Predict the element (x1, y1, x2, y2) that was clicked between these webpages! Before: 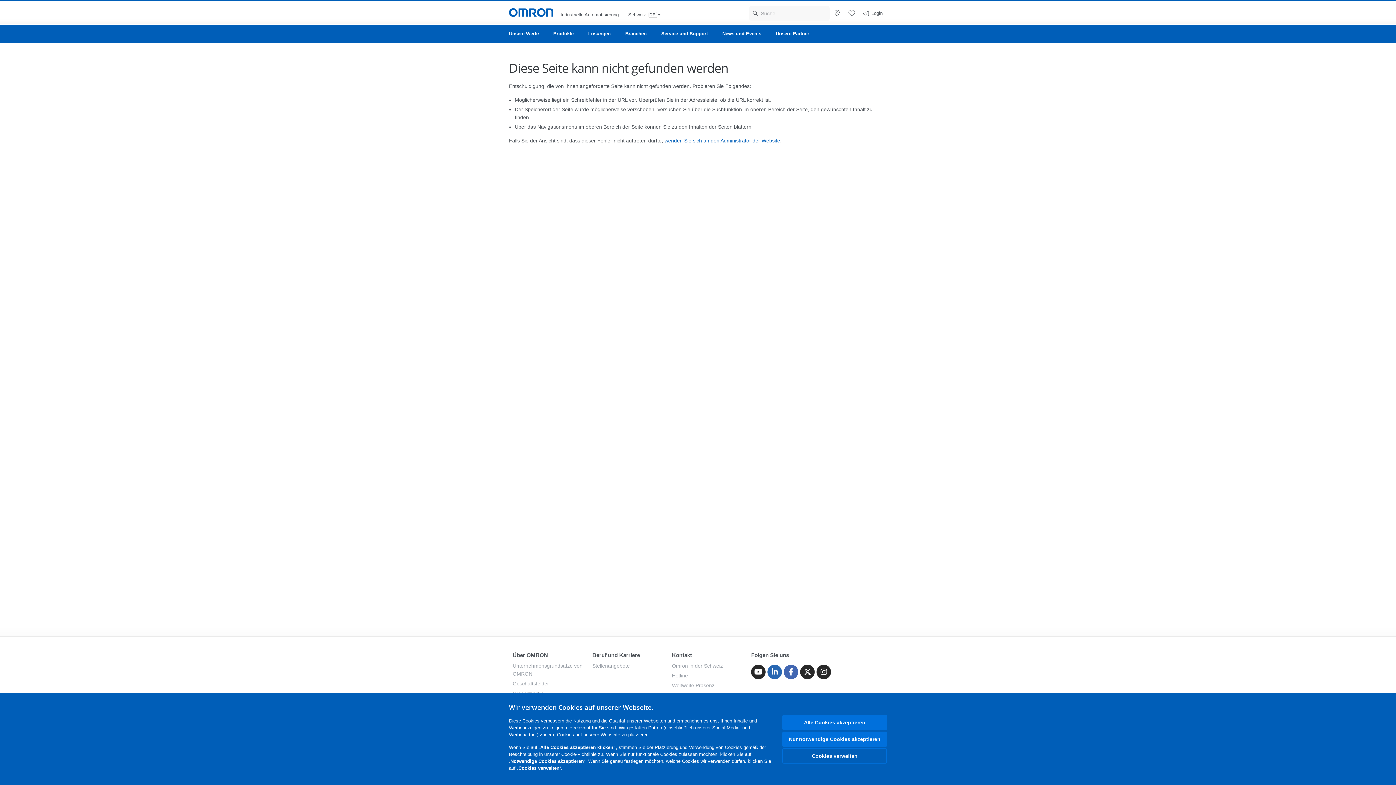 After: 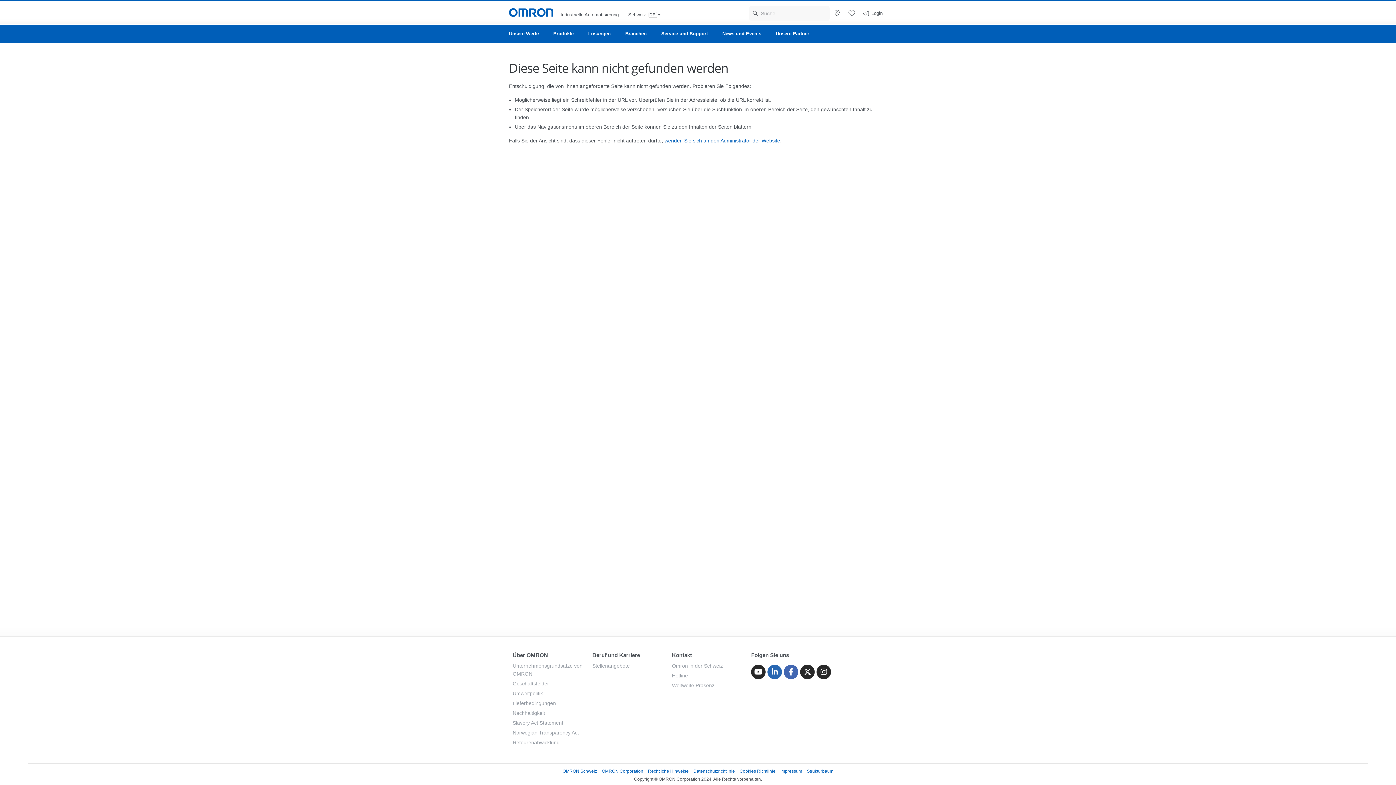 Action: label: Nur notwendige Cookies akzeptieren bbox: (782, 731, 887, 747)